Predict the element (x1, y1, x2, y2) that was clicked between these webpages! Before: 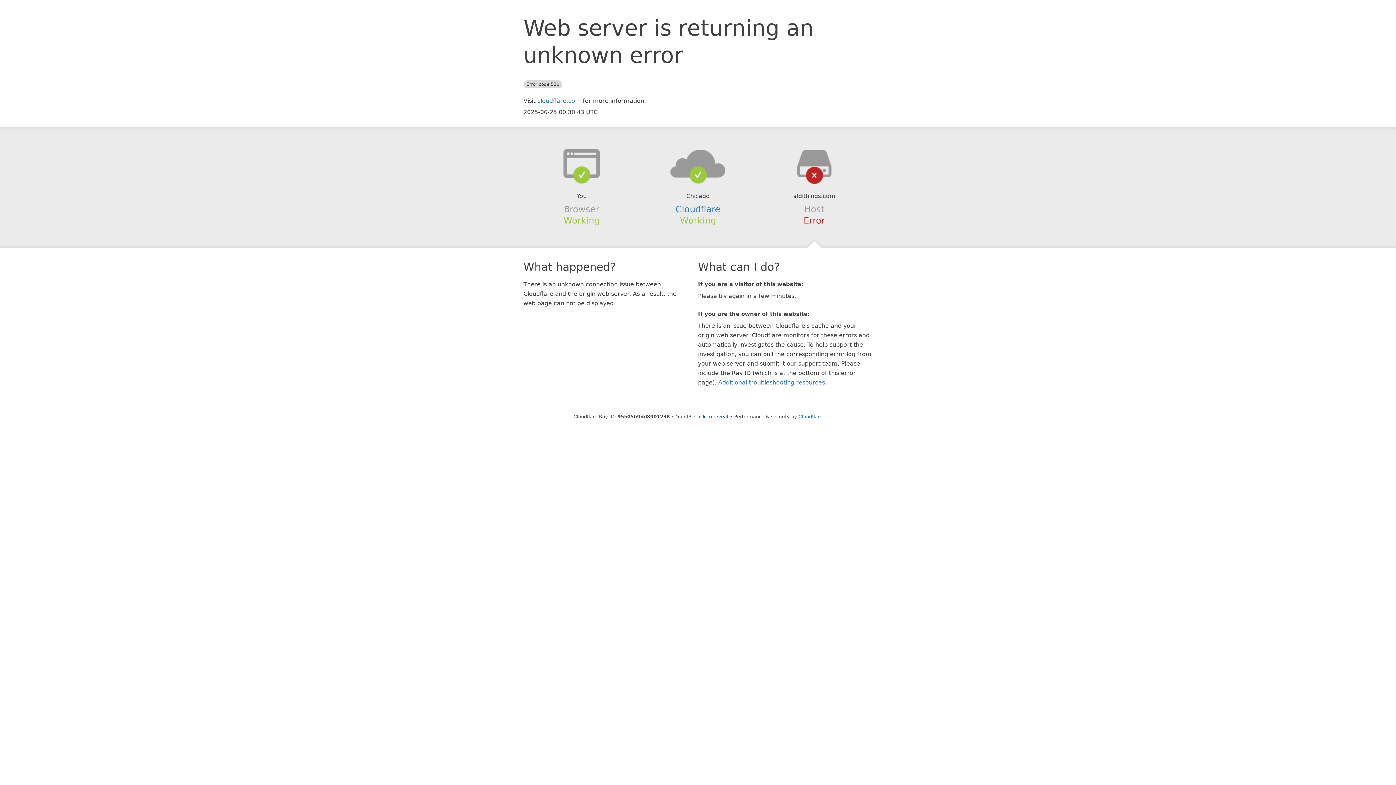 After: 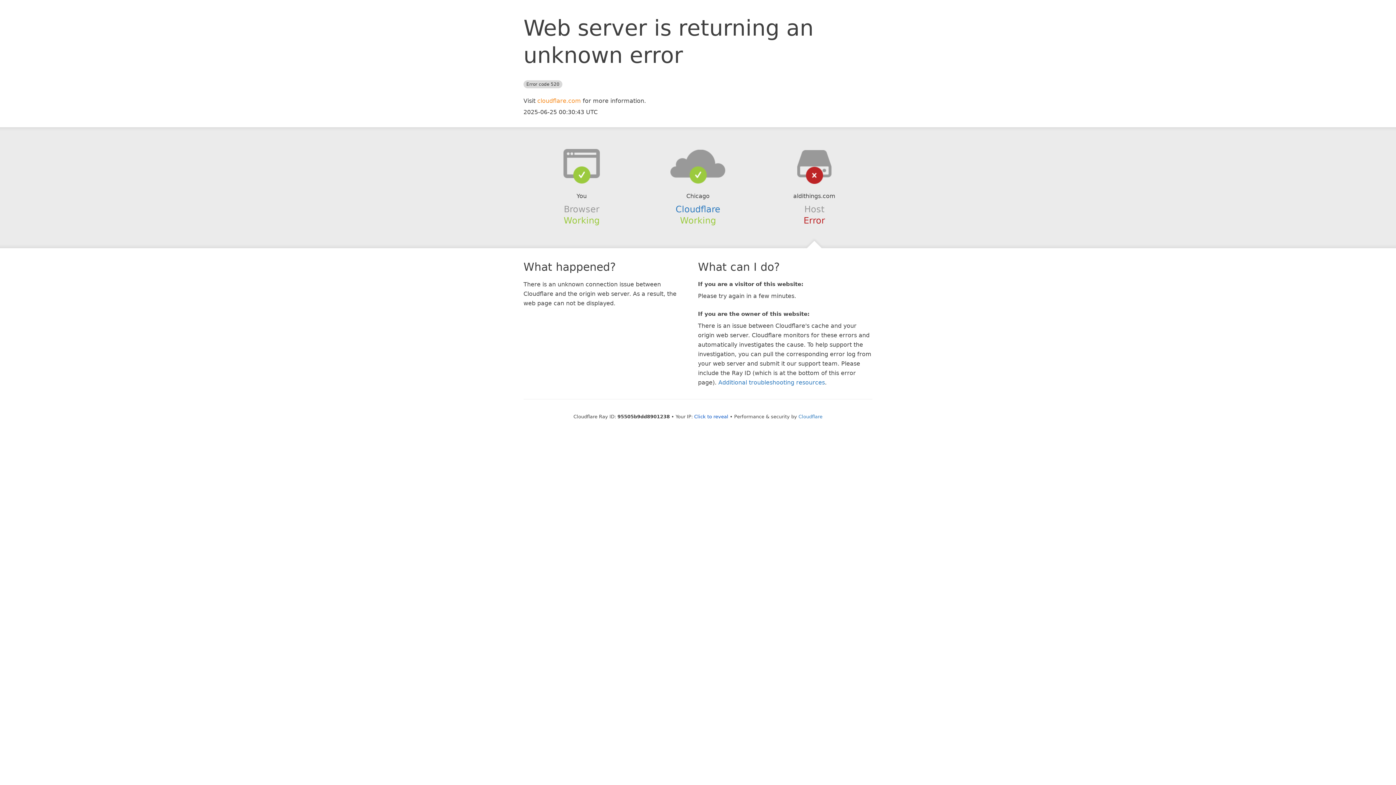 Action: label: cloudflare.com bbox: (537, 97, 581, 104)